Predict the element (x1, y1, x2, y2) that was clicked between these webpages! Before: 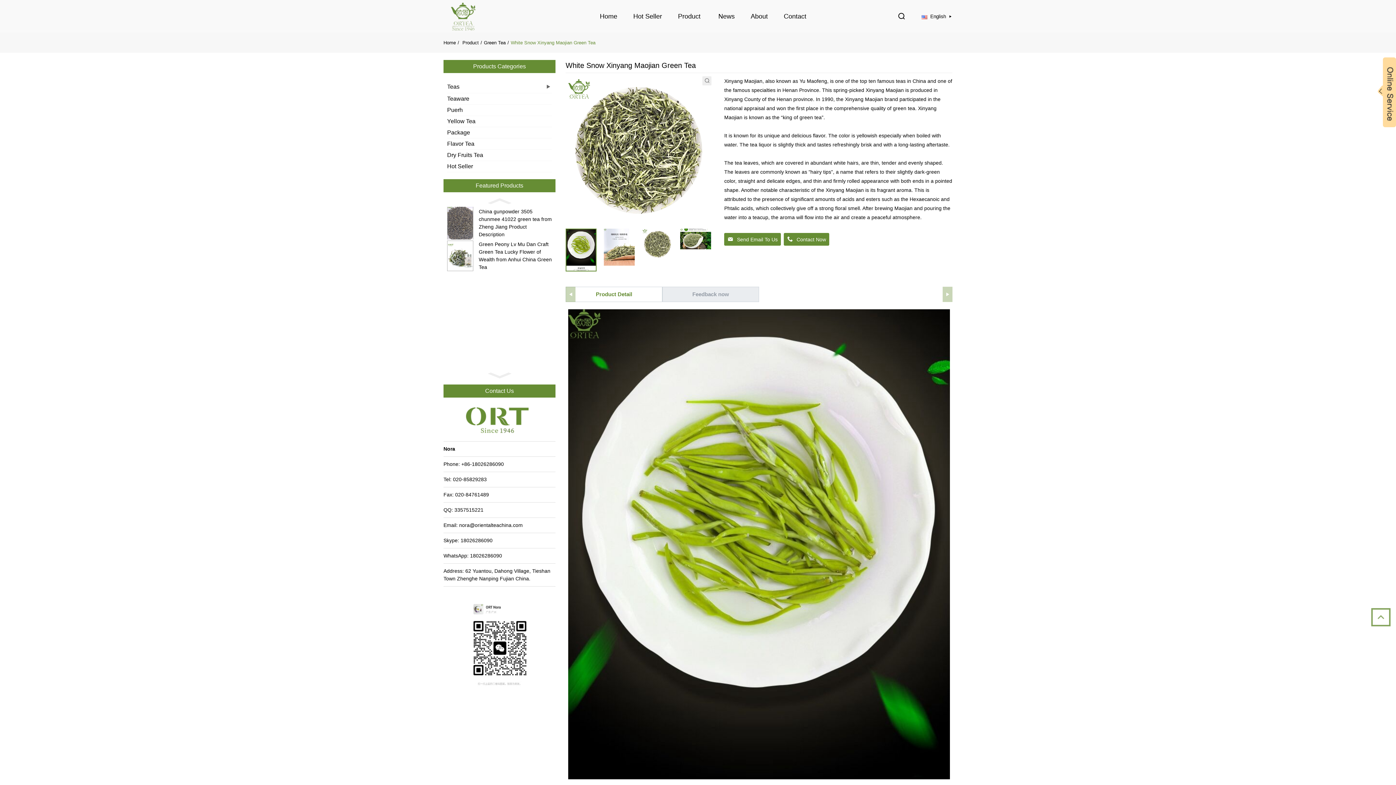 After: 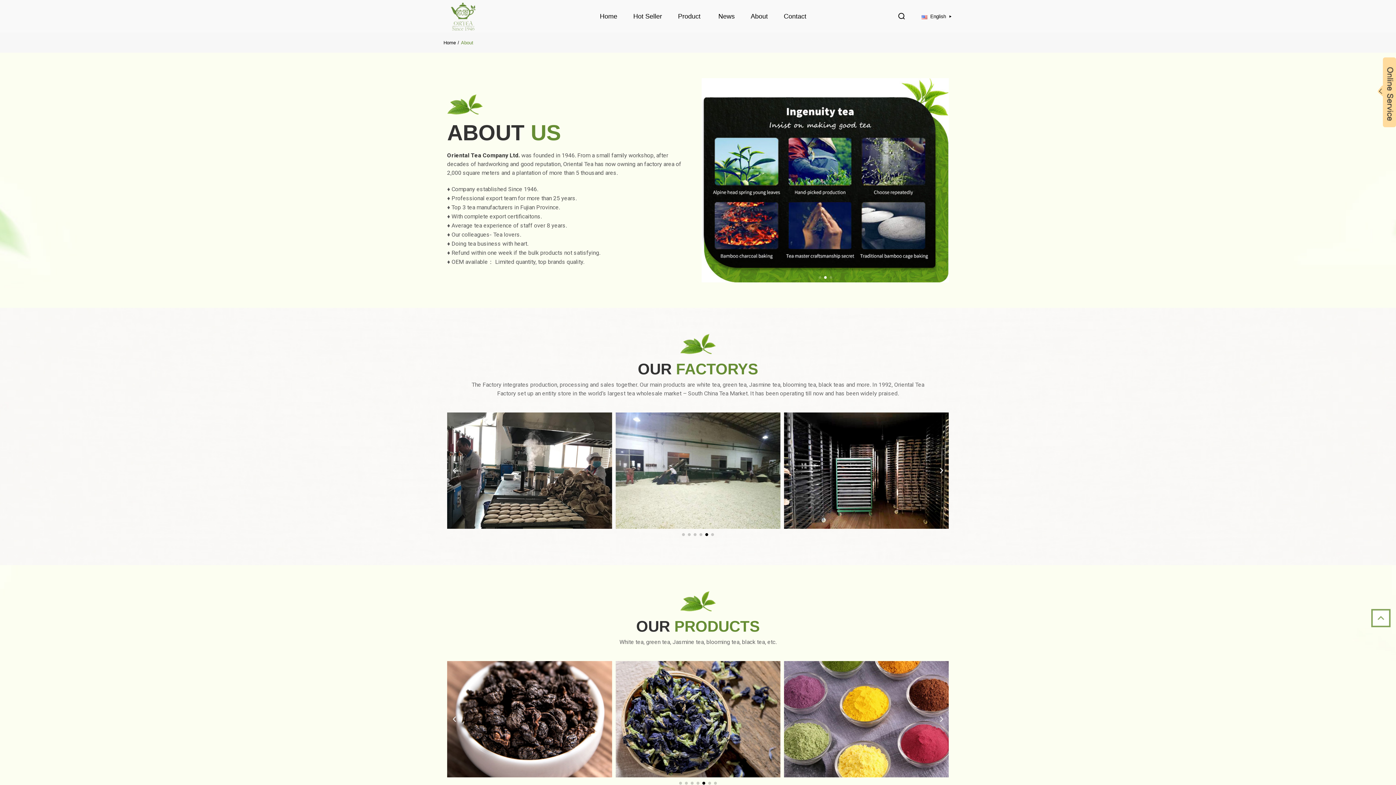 Action: label: About bbox: (750, 10, 768, 21)